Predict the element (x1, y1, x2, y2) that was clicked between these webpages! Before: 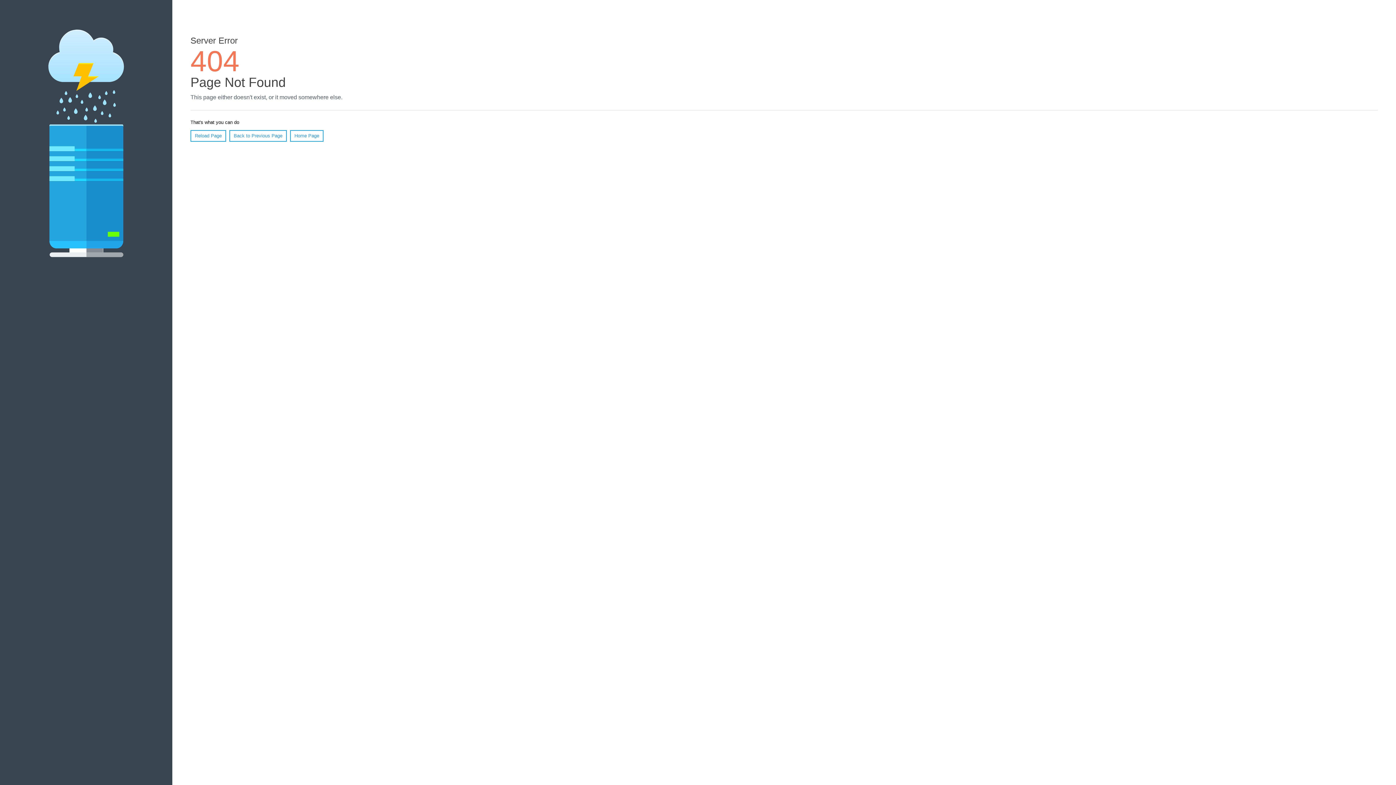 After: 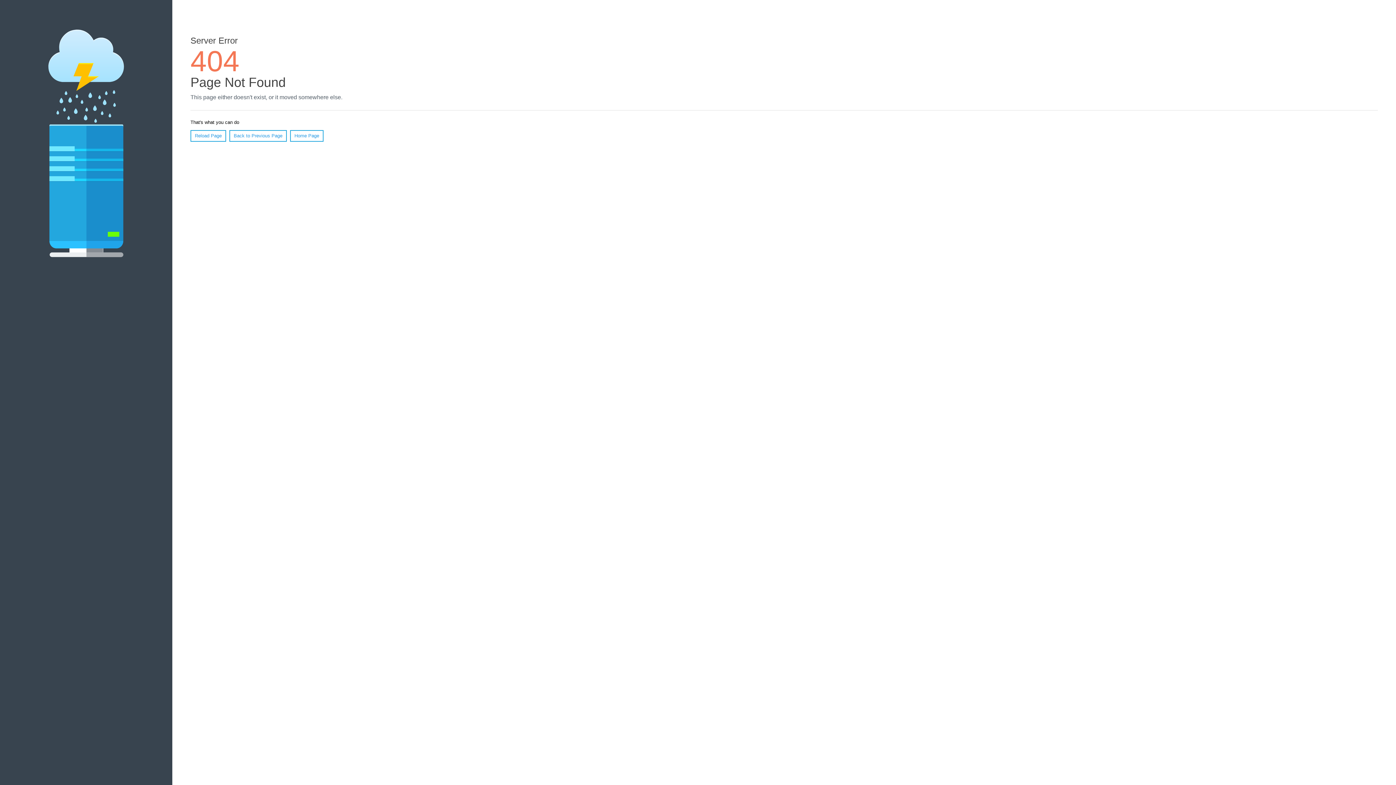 Action: bbox: (190, 130, 226, 141) label: Reload Page